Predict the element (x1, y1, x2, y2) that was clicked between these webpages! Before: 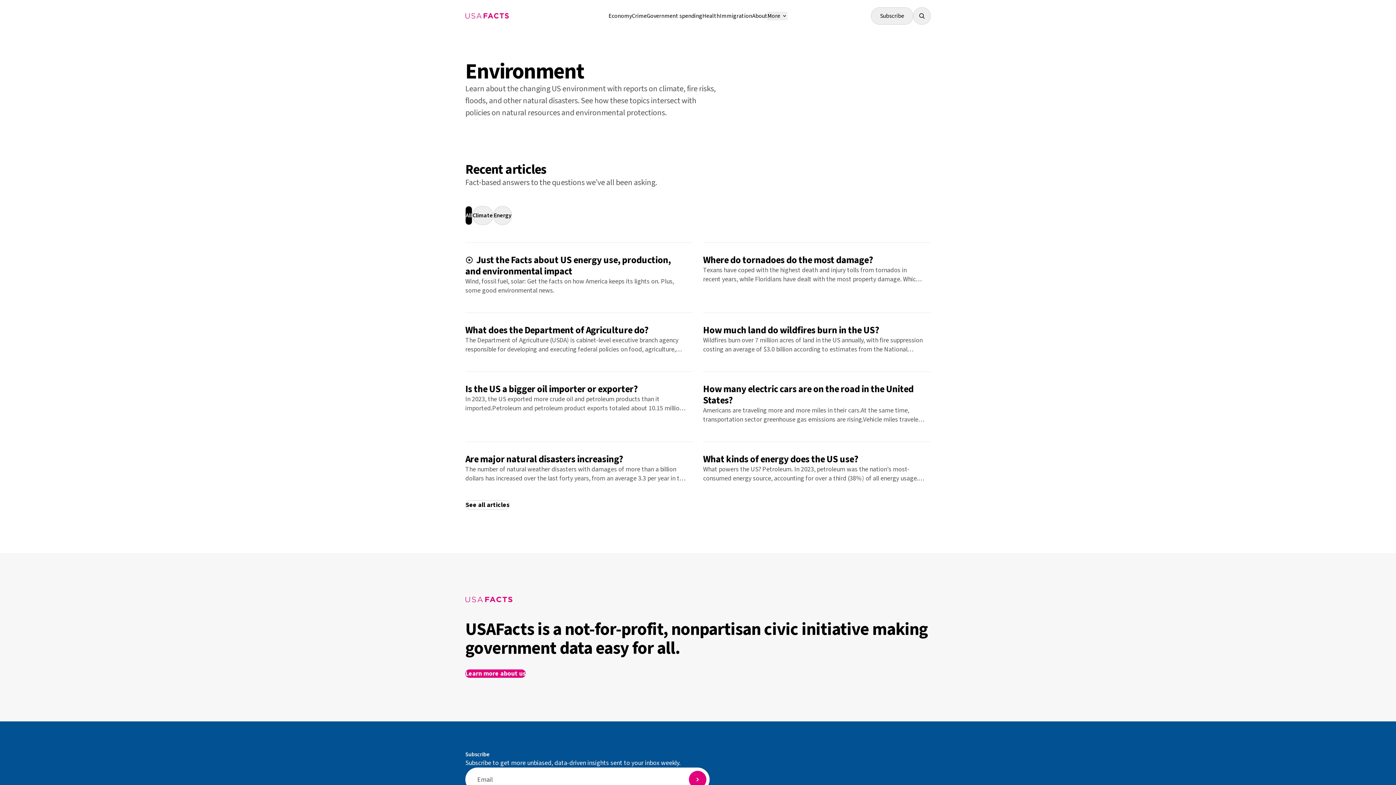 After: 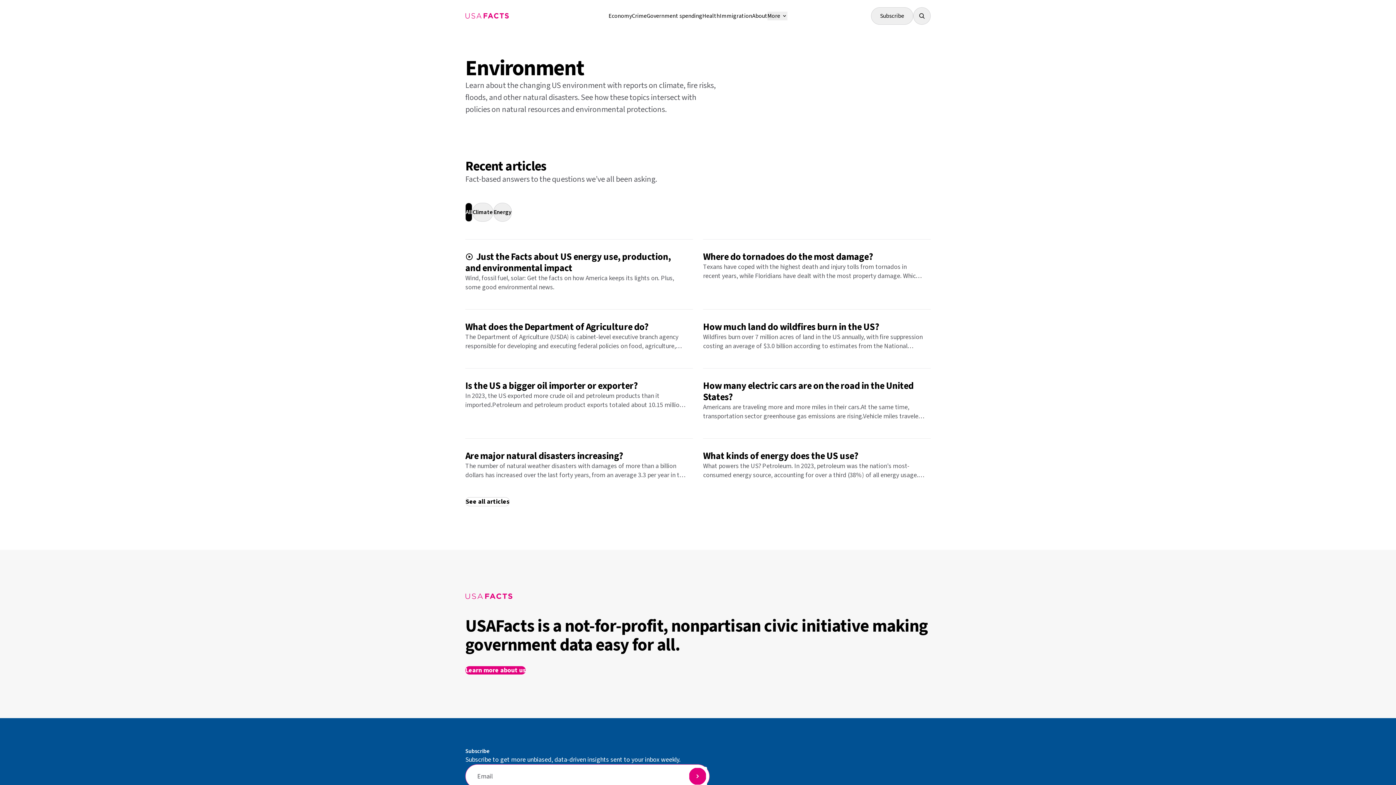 Action: bbox: (689, 771, 706, 788) label: Sign up for newsletter